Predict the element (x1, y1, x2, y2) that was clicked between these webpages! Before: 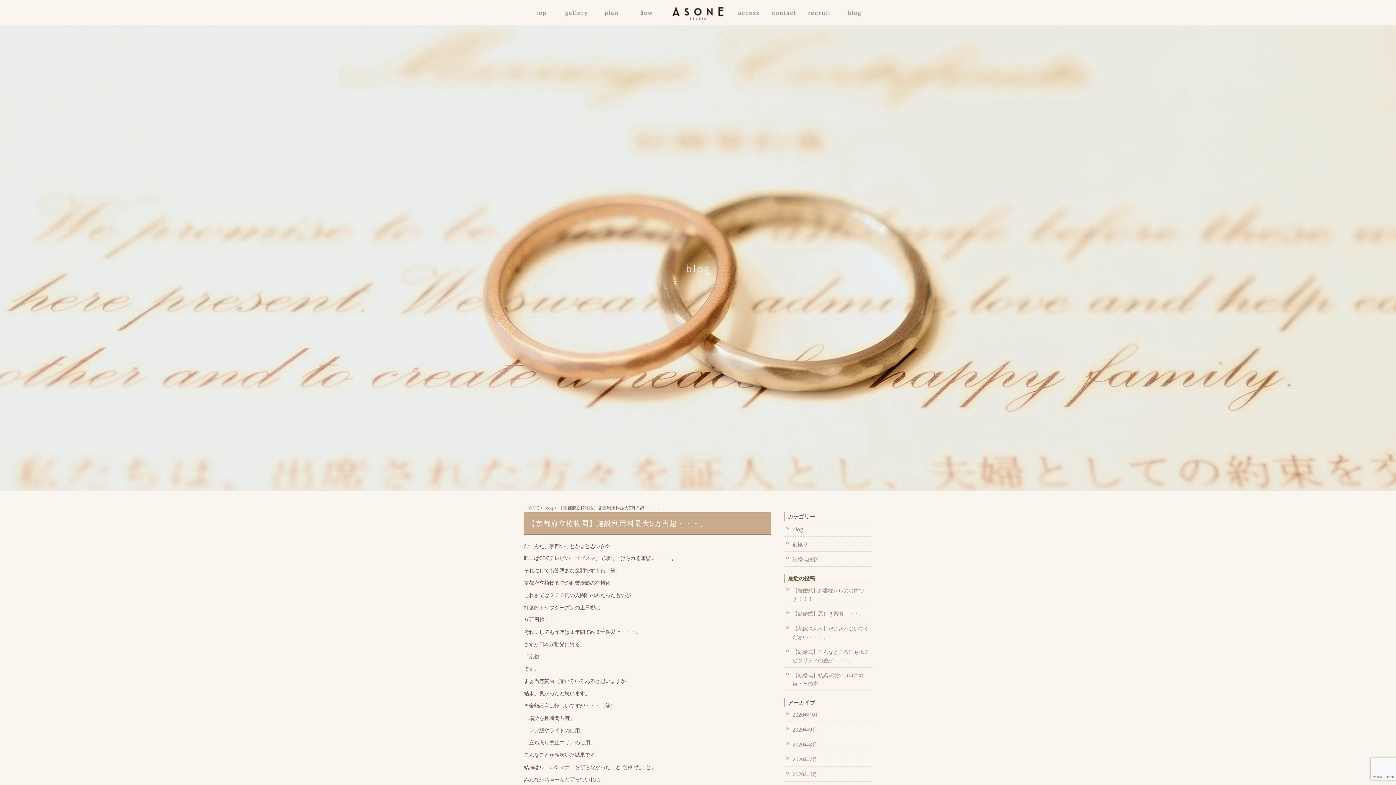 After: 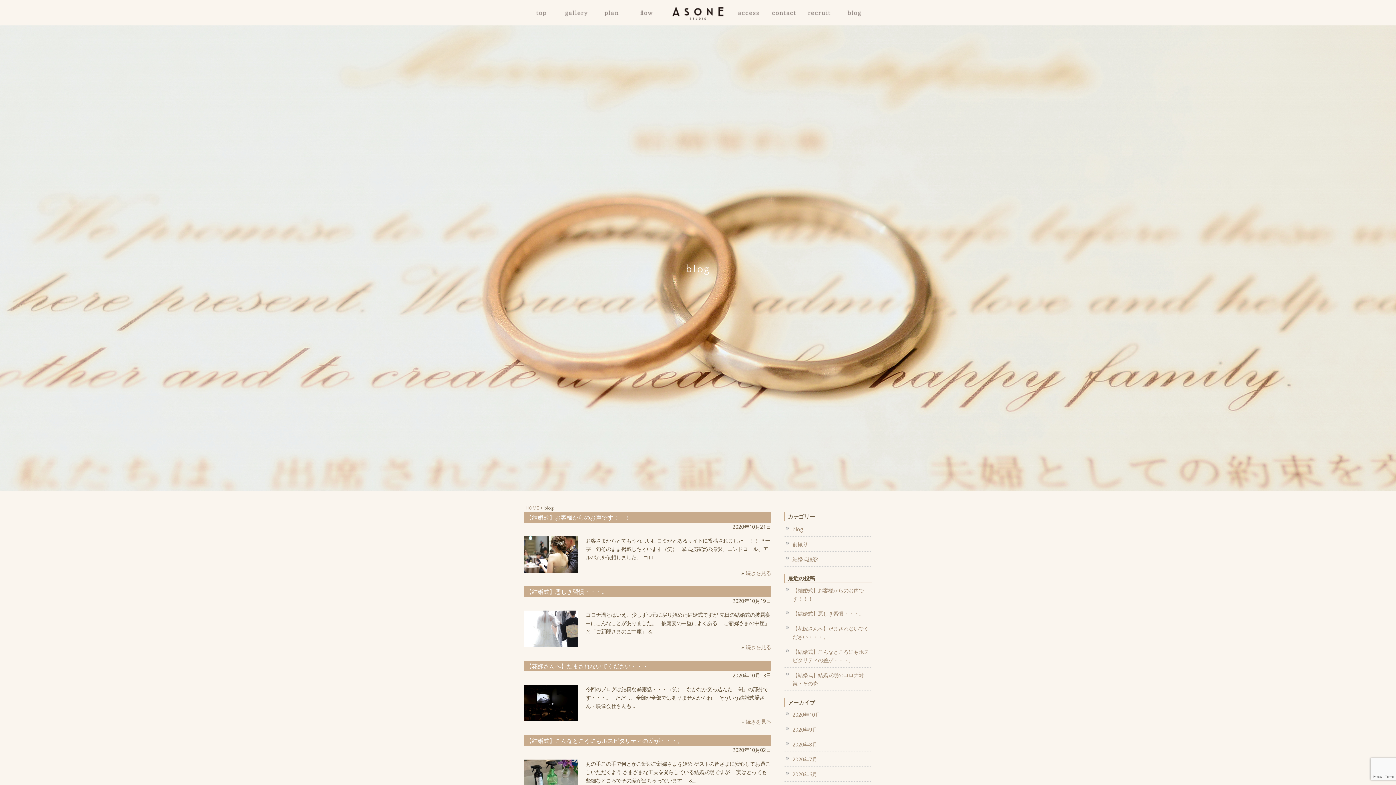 Action: bbox: (544, 504, 553, 511) label: blog